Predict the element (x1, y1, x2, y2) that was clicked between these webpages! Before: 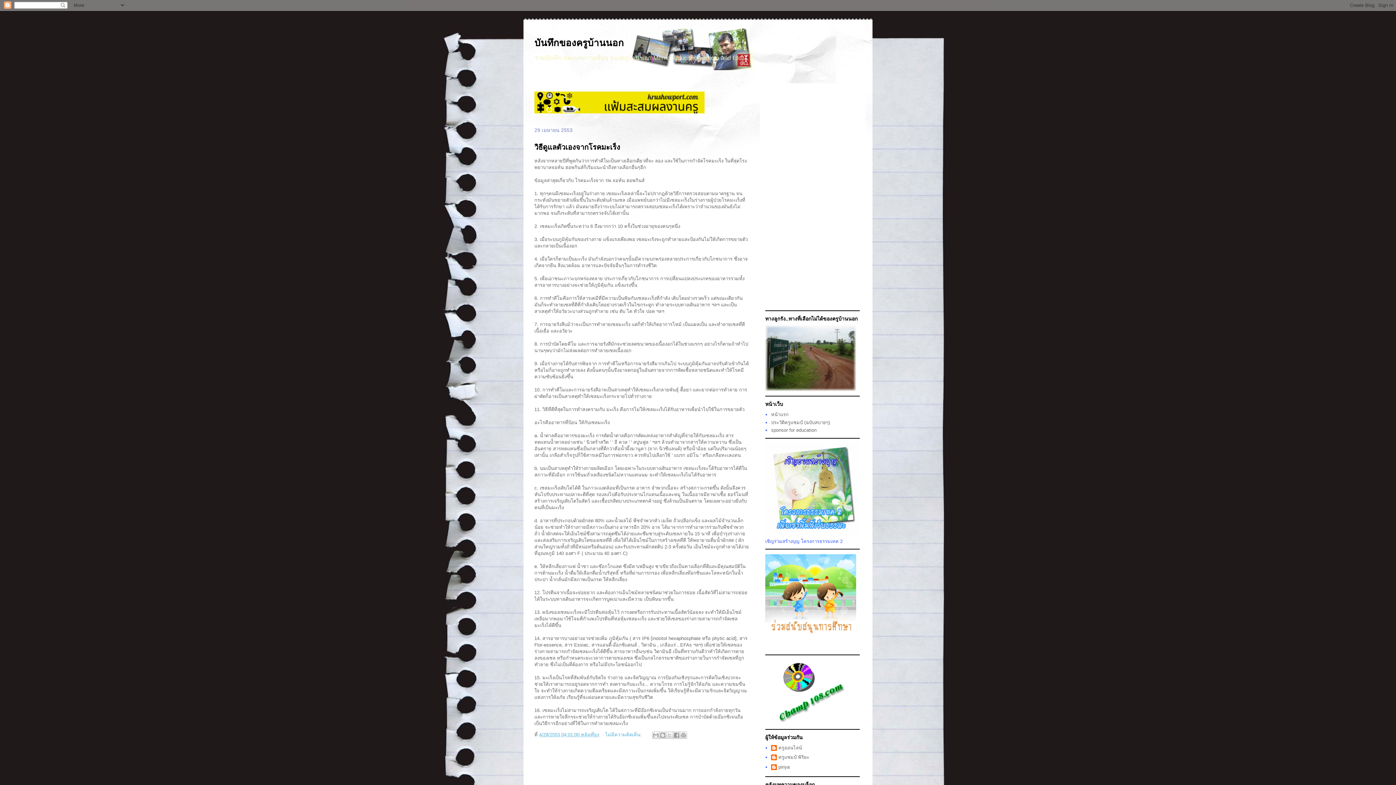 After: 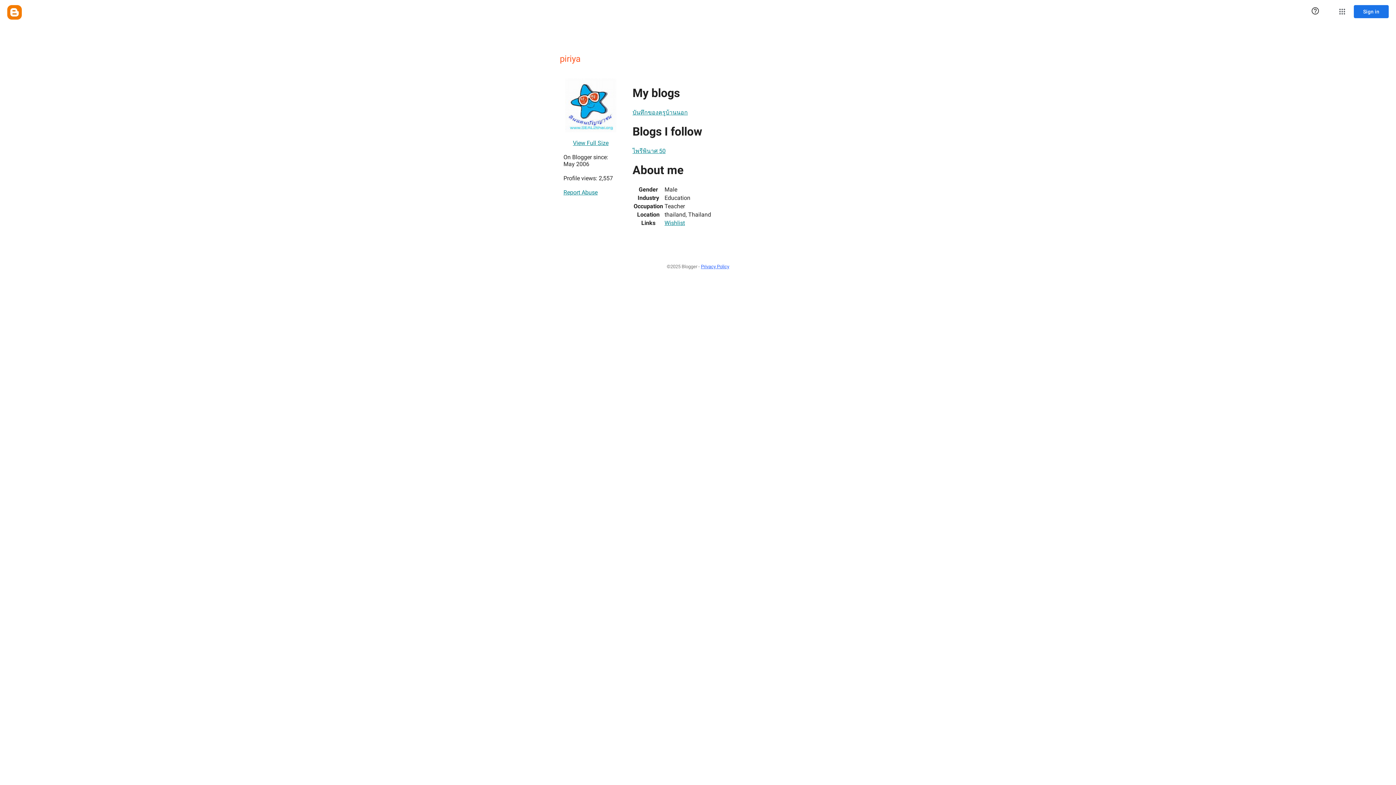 Action: label: piriya bbox: (771, 764, 789, 771)